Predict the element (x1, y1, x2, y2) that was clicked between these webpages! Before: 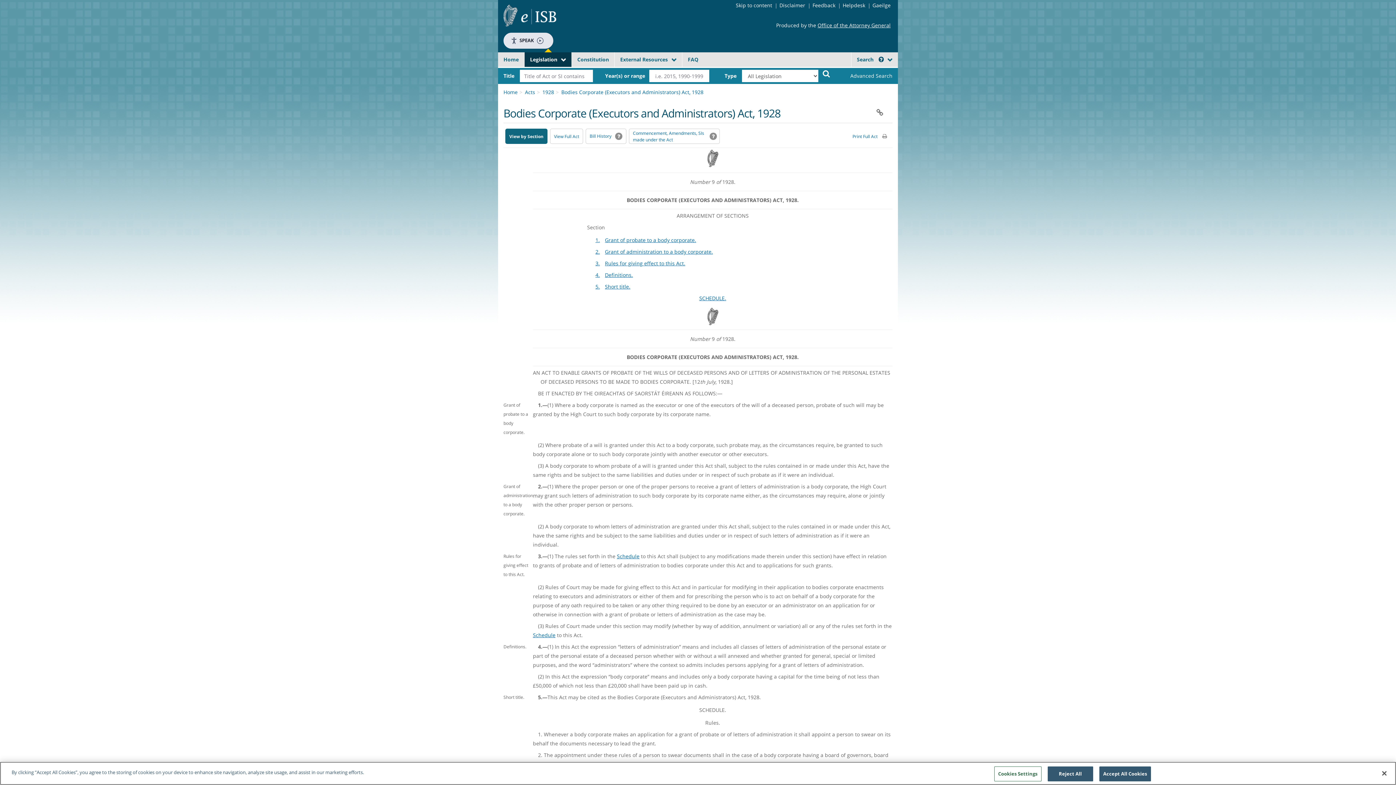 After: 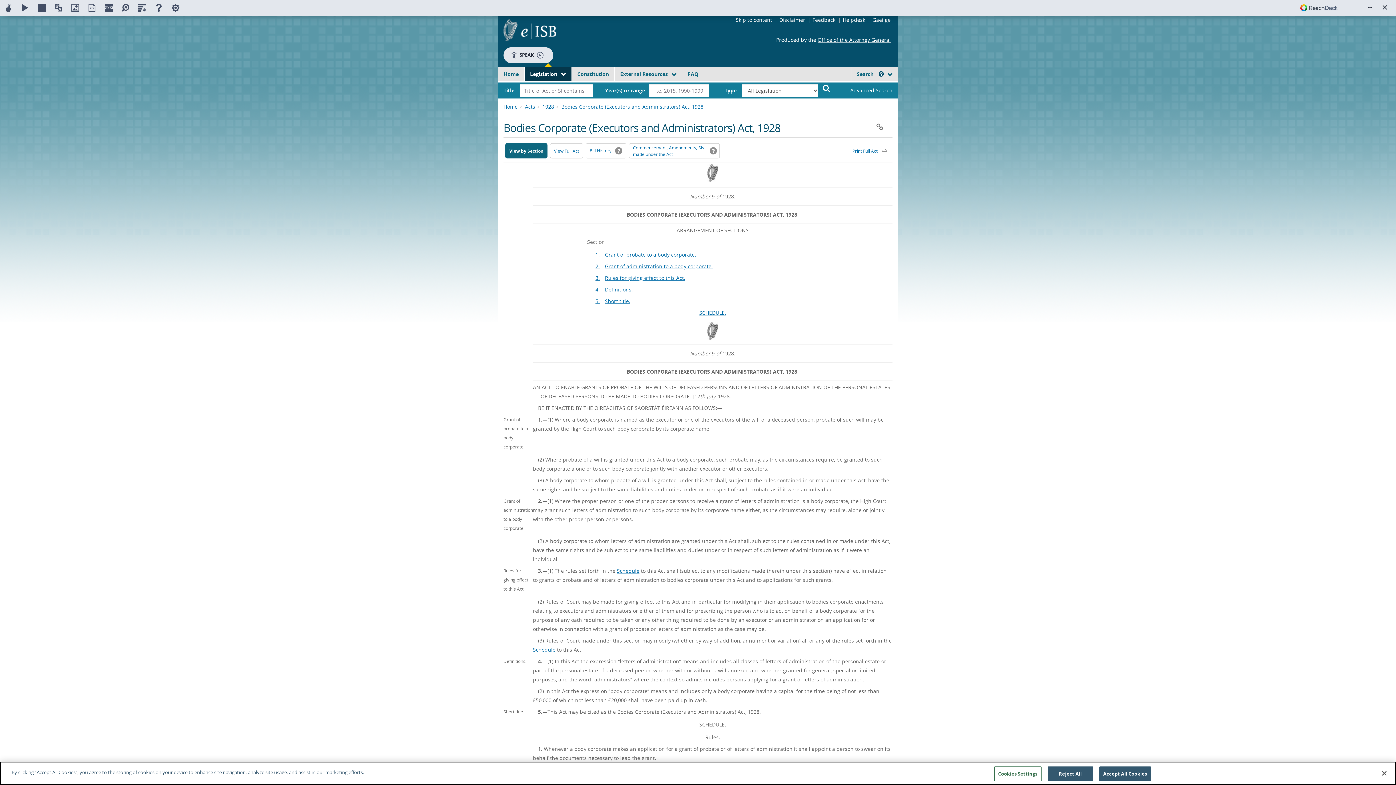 Action: bbox: (503, 32, 553, 48) label: Speak - Listen with the ReachDeck Toolbar